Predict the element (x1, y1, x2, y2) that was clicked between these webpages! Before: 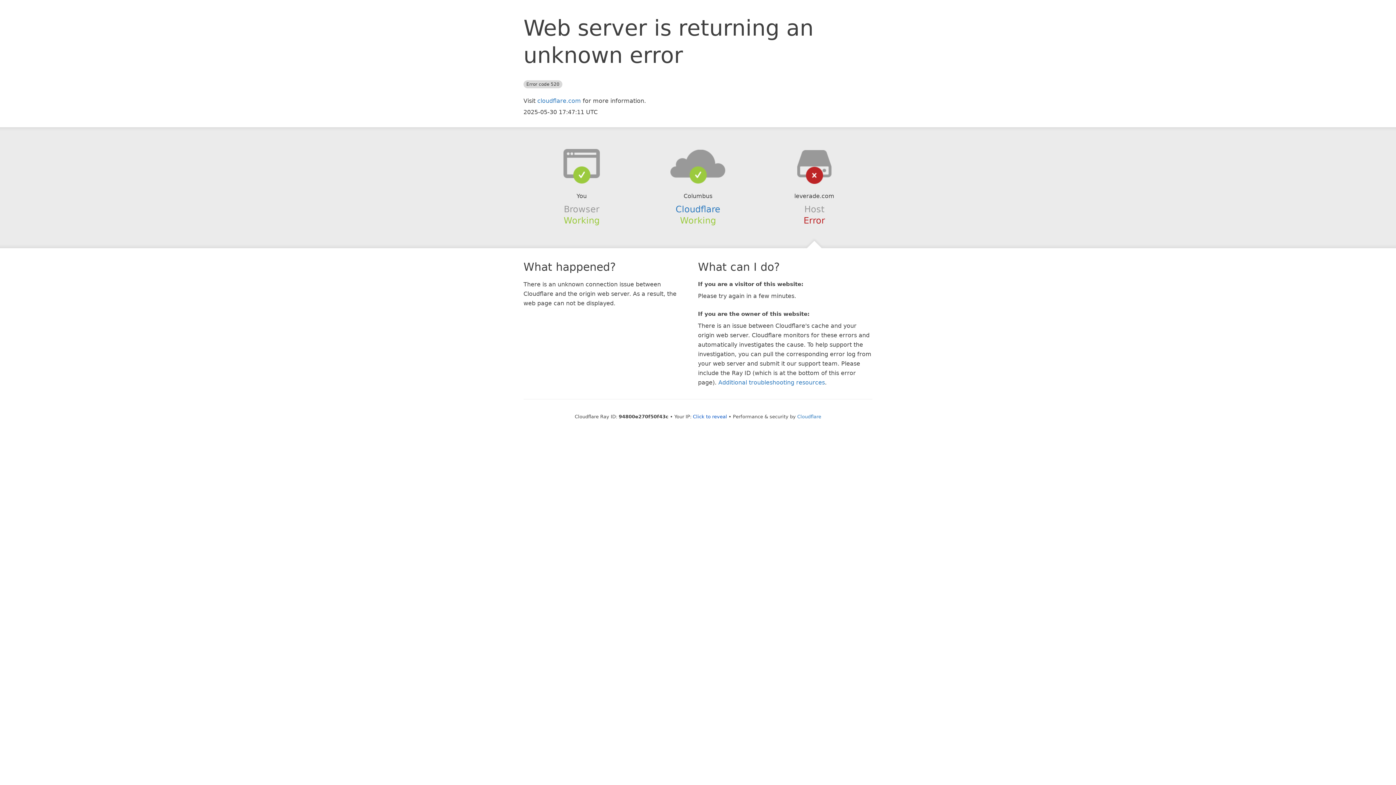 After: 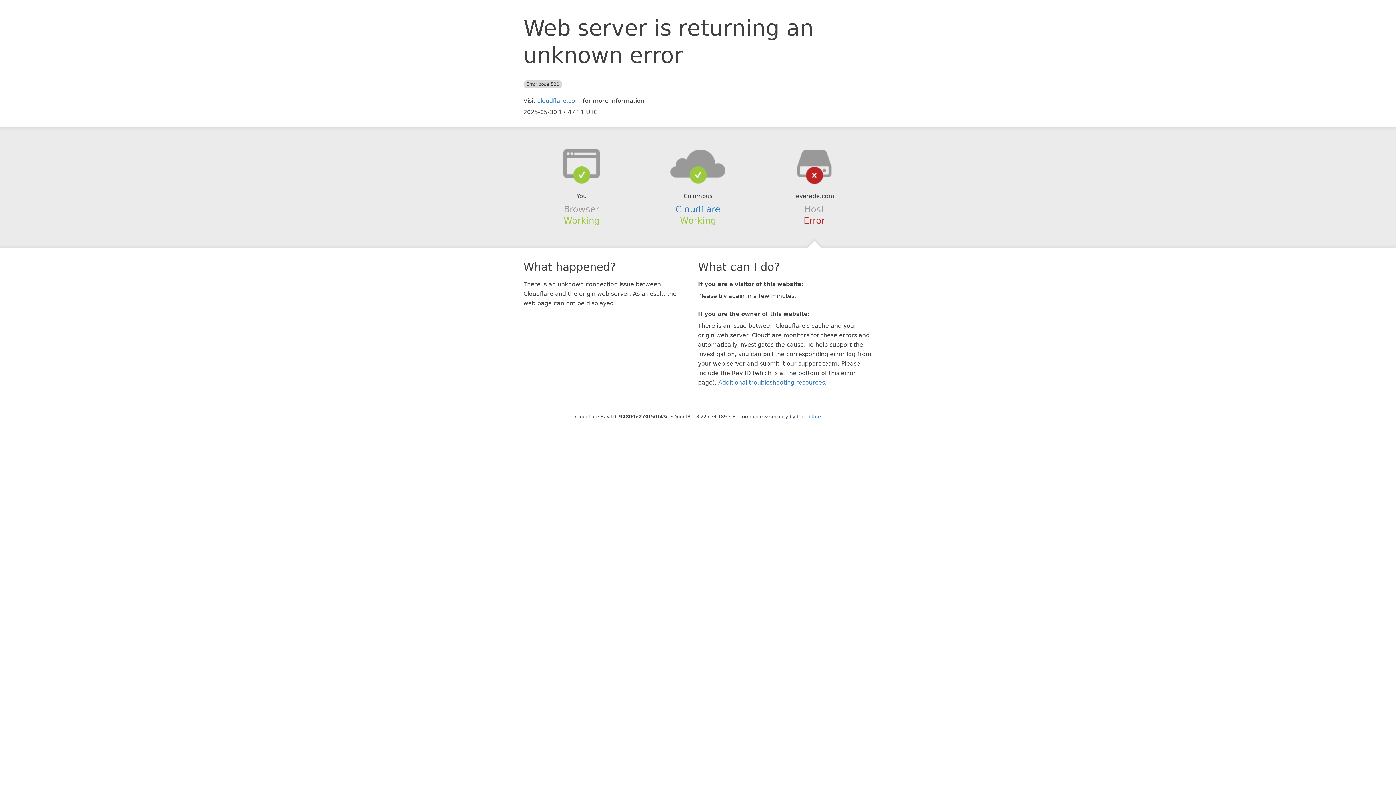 Action: label: Click to reveal bbox: (693, 414, 727, 419)